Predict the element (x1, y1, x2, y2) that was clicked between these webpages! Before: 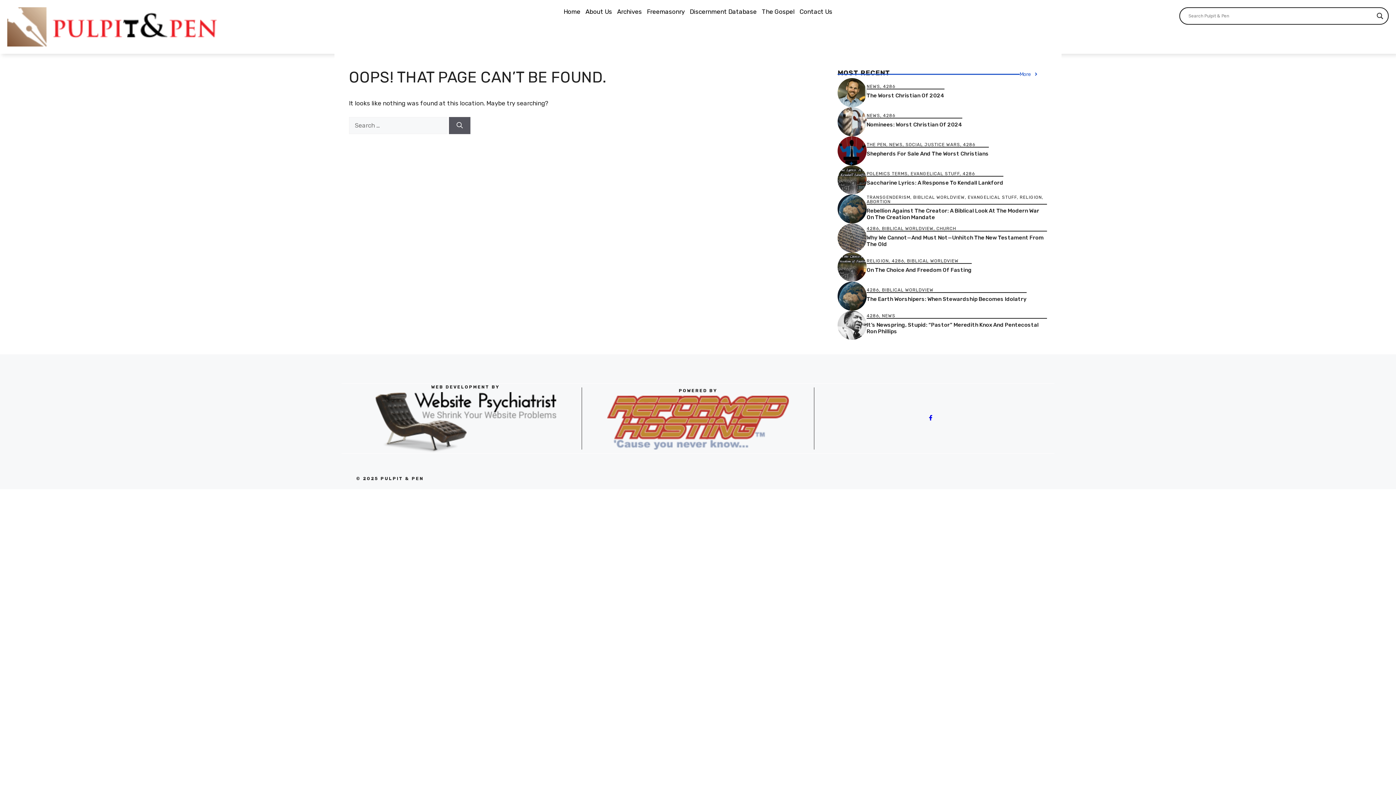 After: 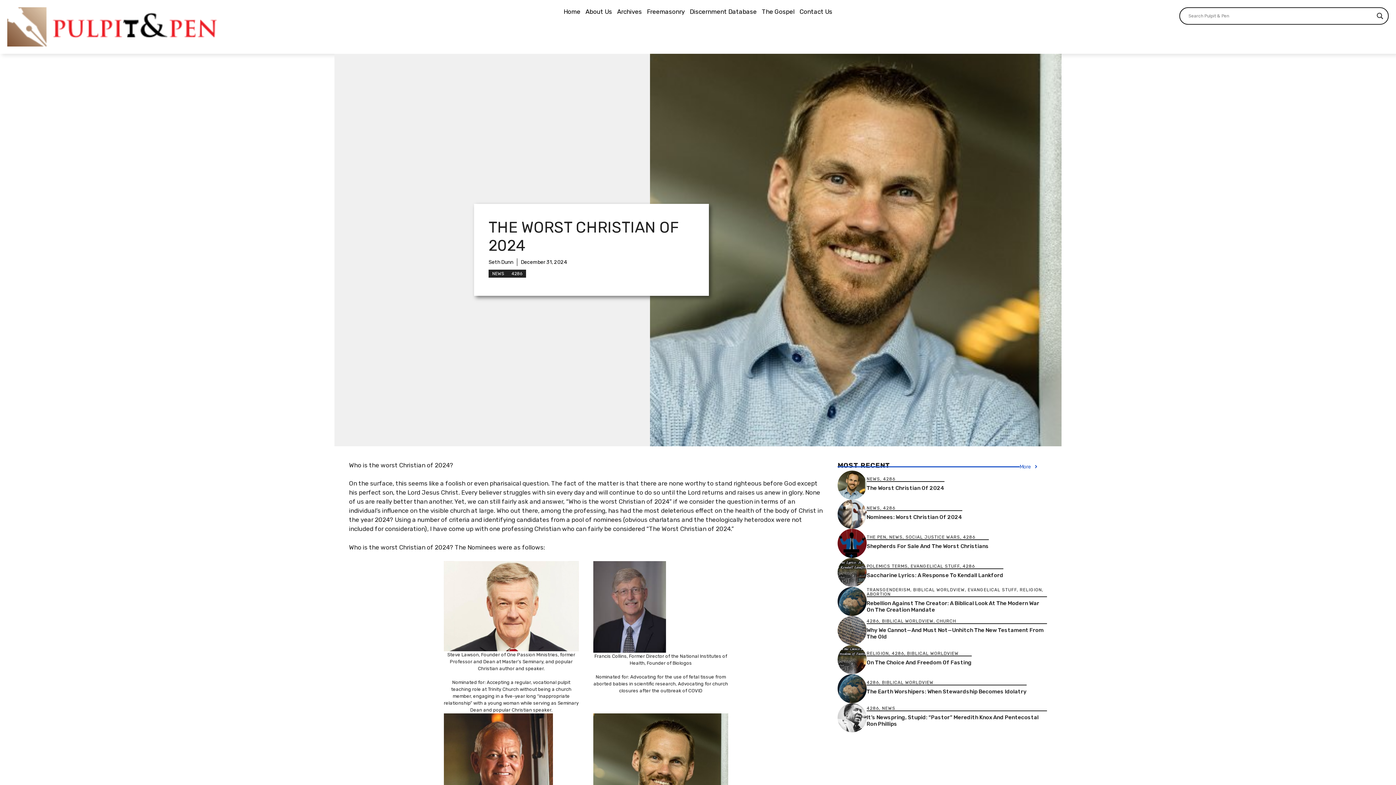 Action: bbox: (837, 88, 866, 95)